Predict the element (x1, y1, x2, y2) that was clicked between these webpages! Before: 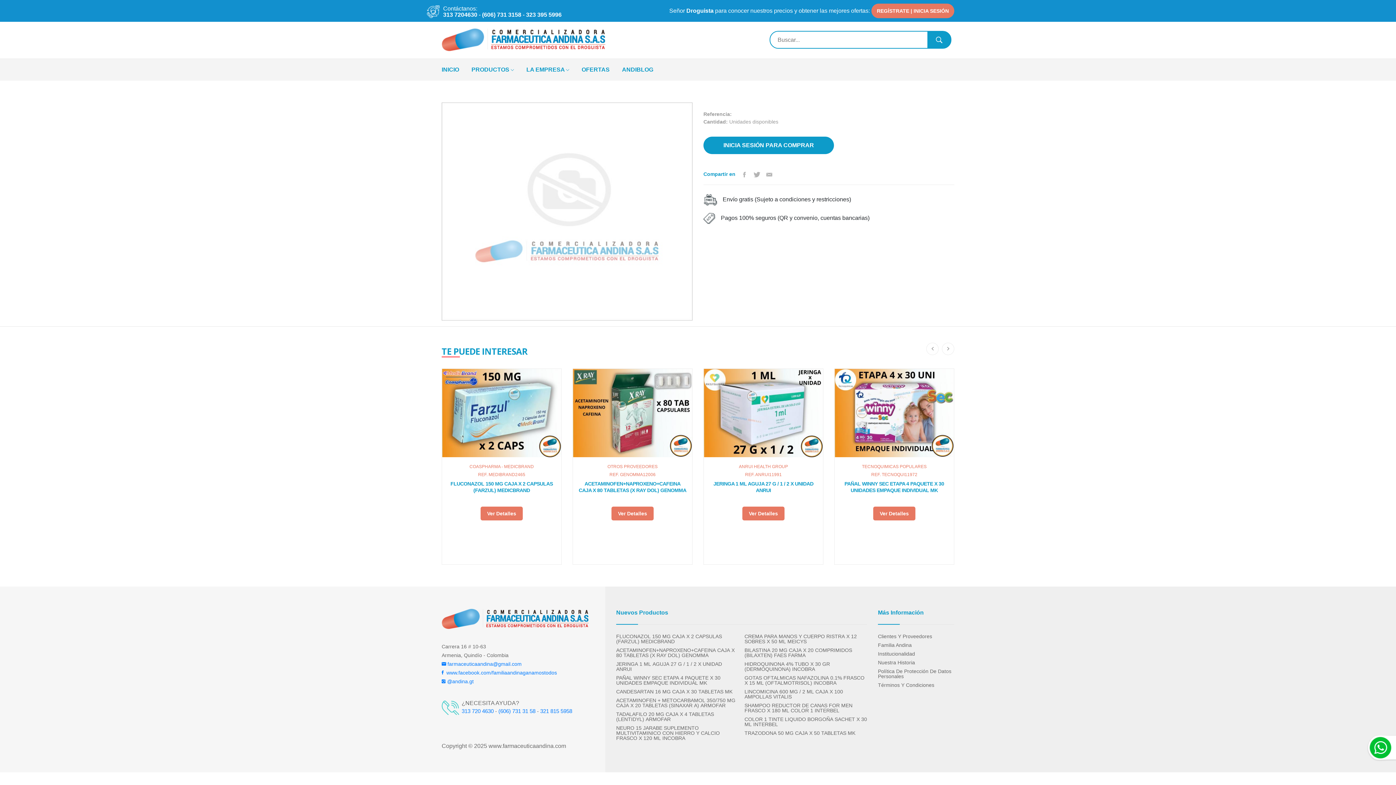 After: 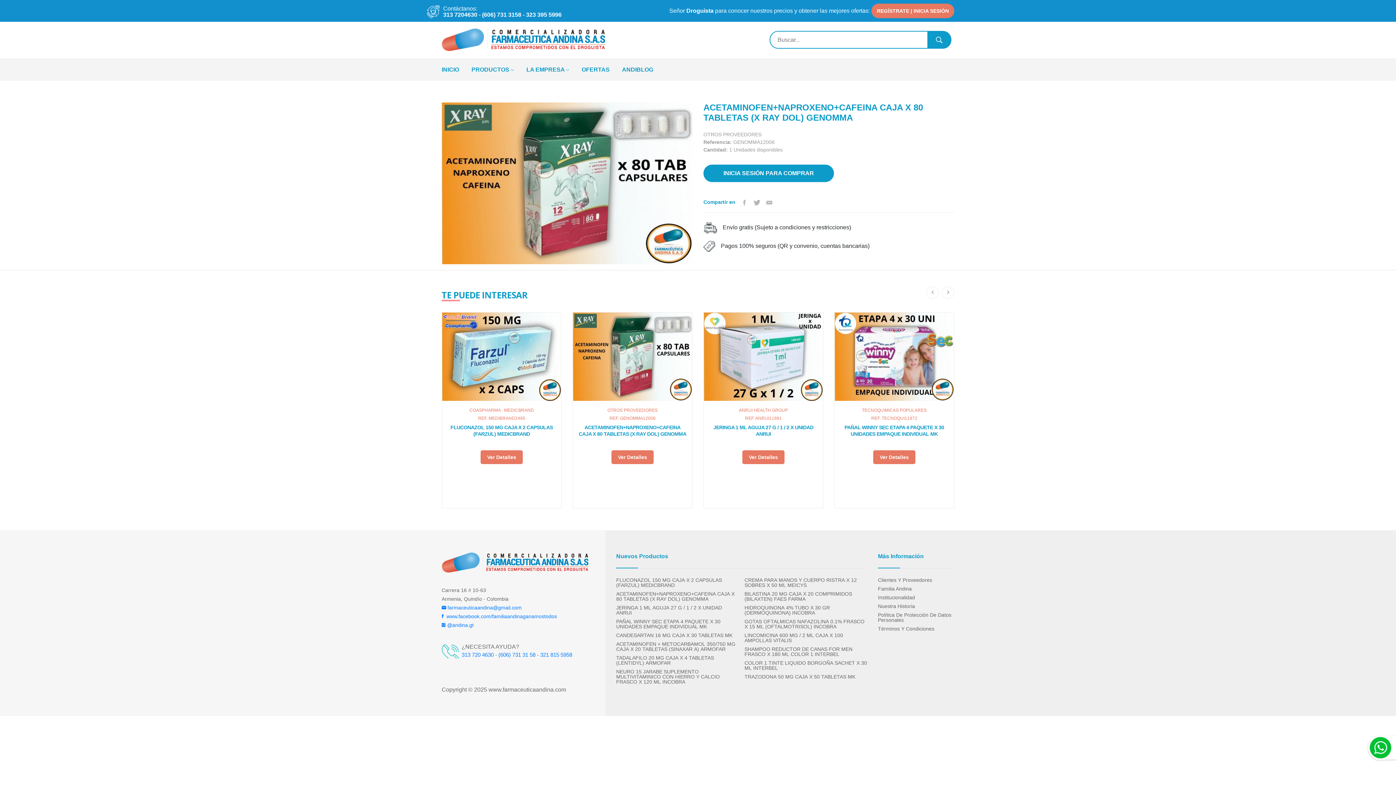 Action: label: ACETAMINOFEN+NAPROXENO+CAFEINA CAJA X 80 TABLETAS (X RAY DOL) GENOMMA bbox: (616, 648, 738, 658)